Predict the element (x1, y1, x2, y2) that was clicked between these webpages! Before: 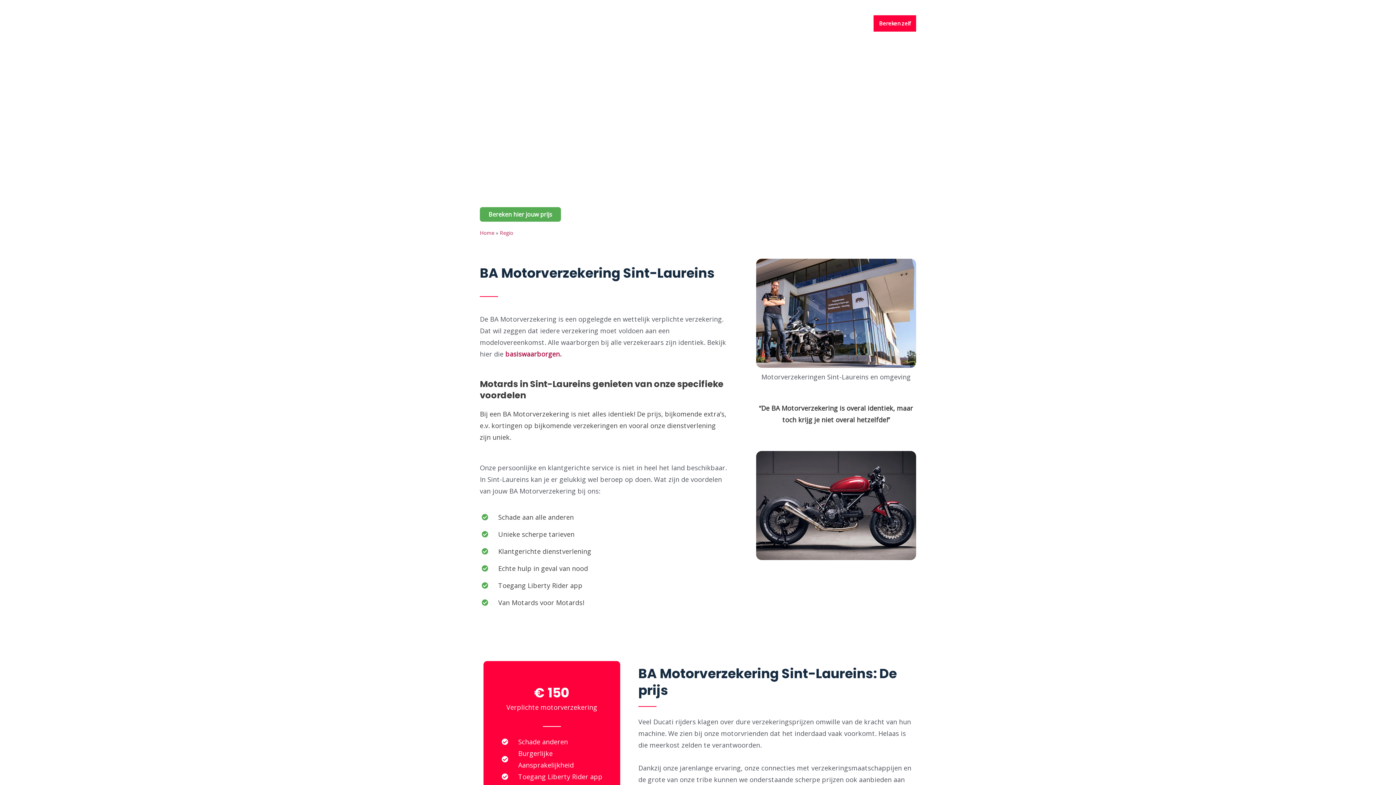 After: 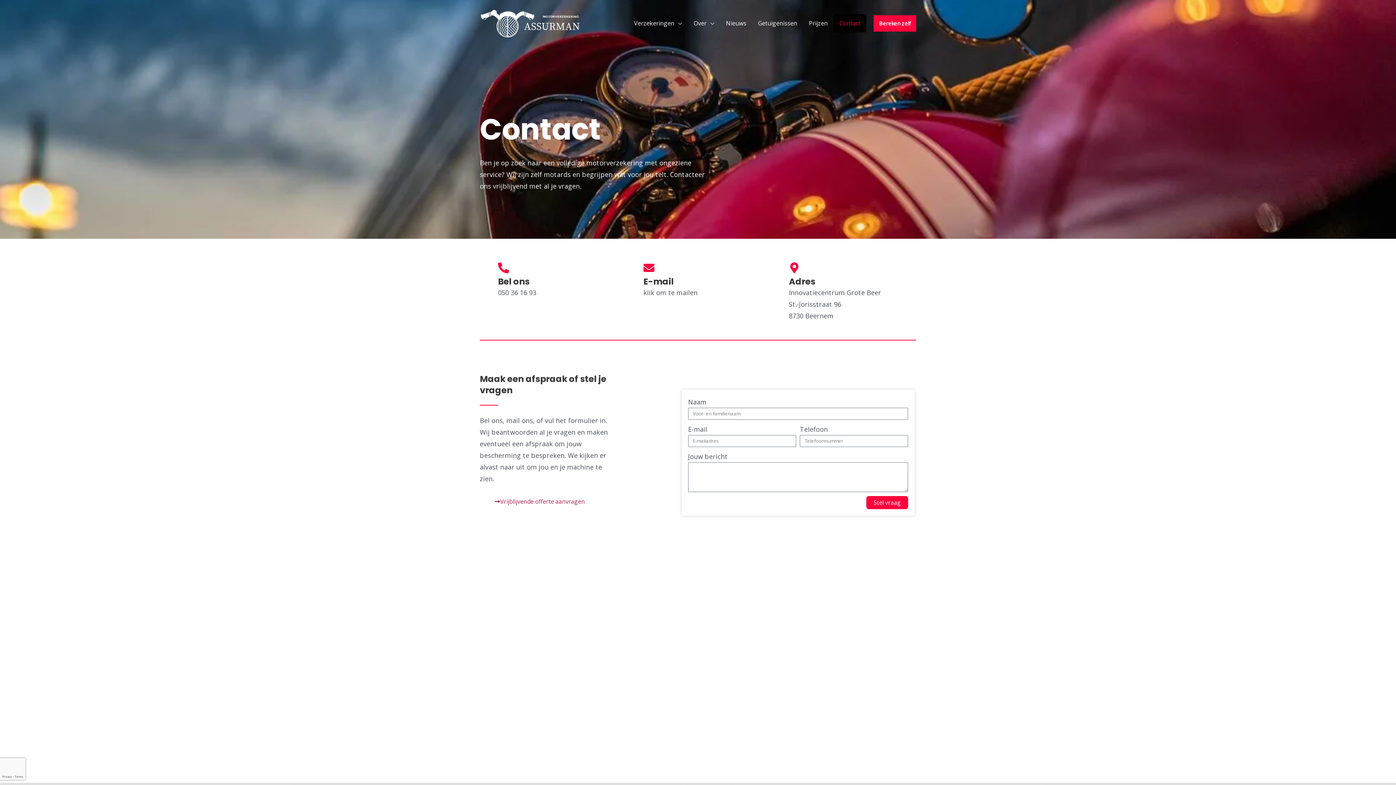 Action: label: Contact bbox: (833, 14, 866, 32)